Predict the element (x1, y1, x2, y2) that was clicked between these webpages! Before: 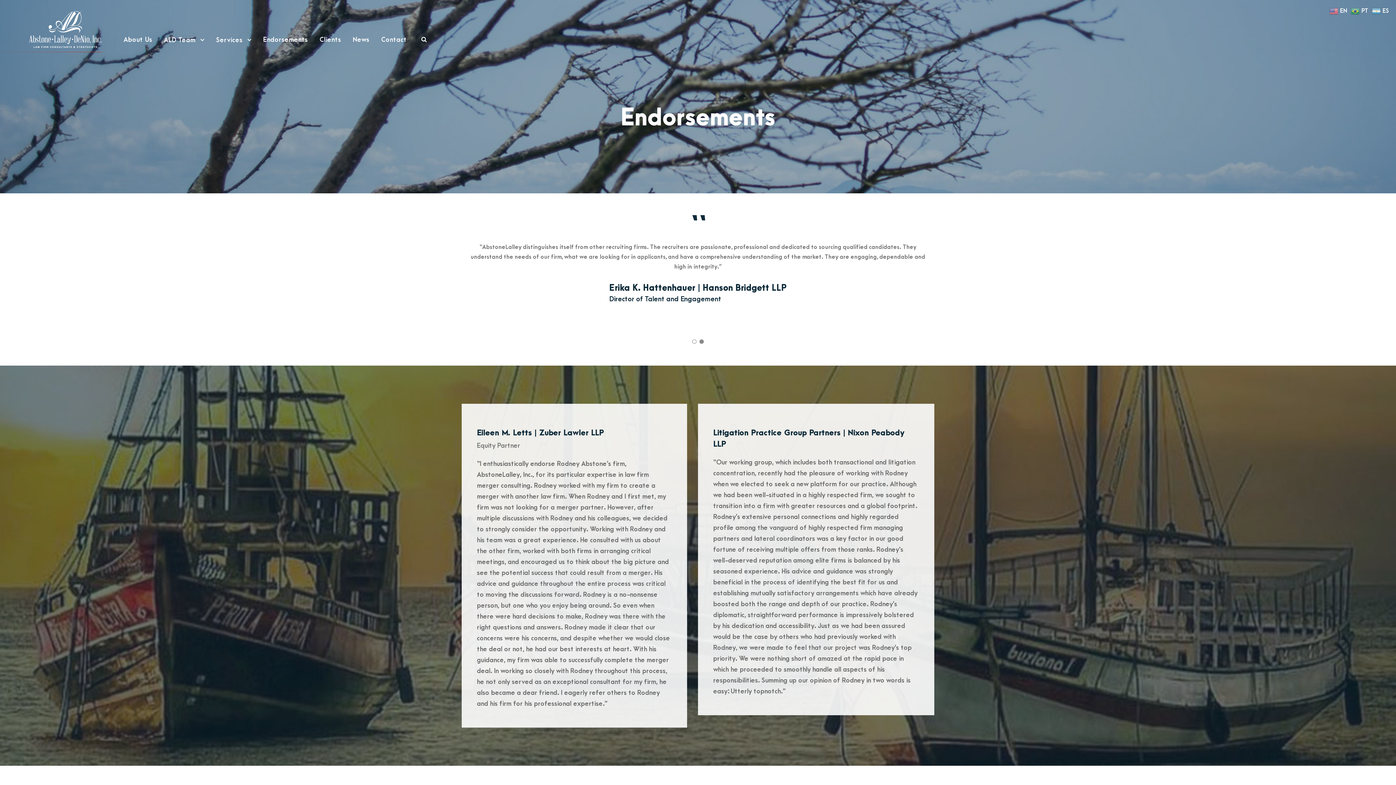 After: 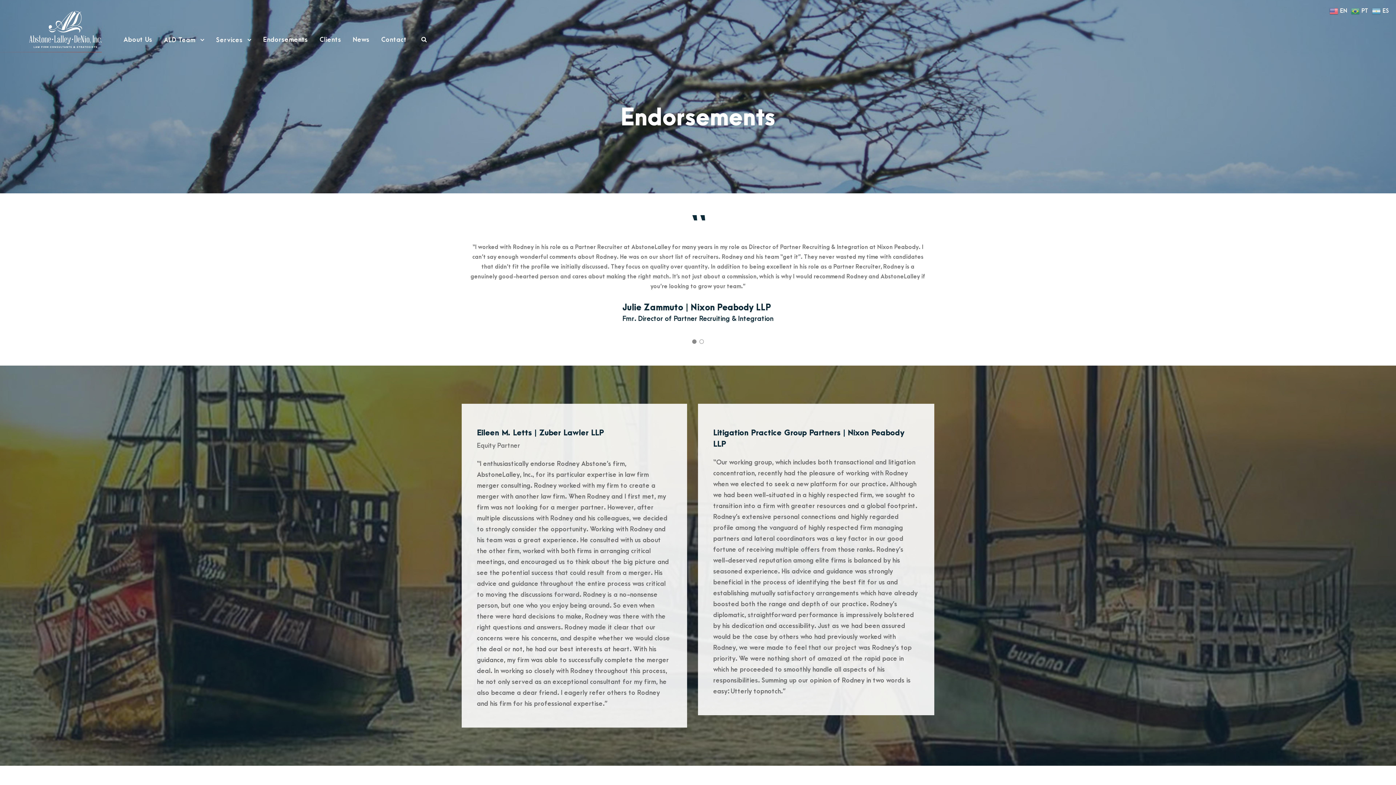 Action: label:  EN bbox: (1329, 7, 1349, 14)